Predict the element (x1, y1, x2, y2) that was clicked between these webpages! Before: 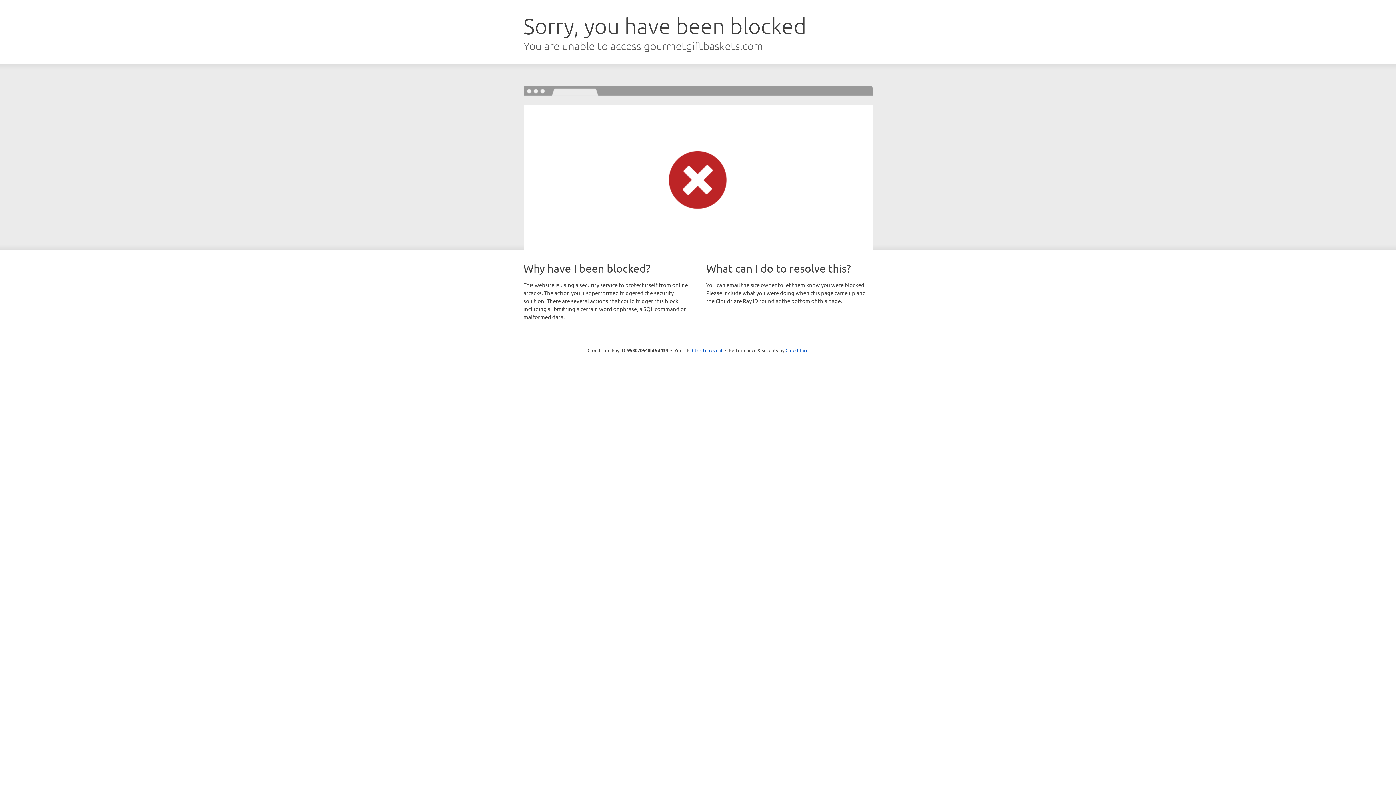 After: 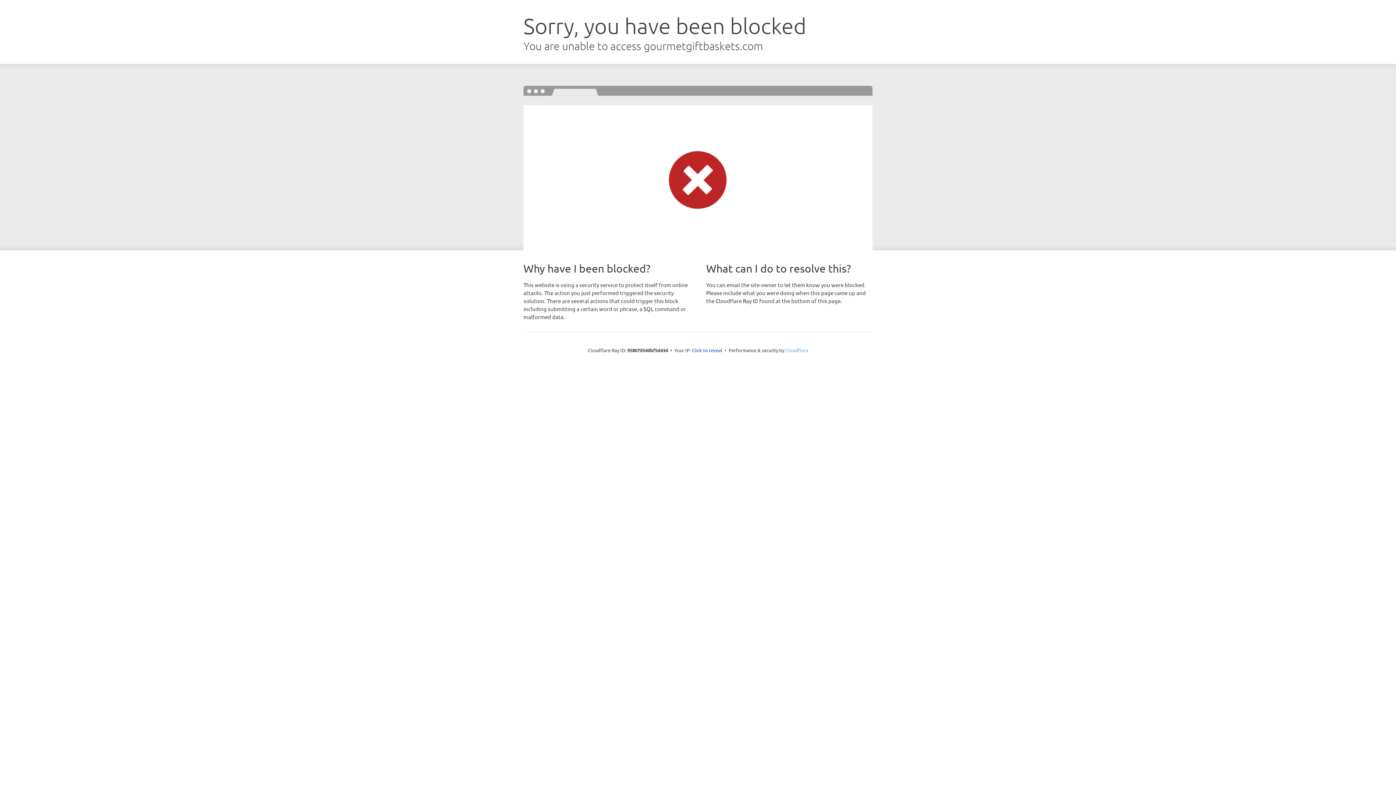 Action: label: Cloudflare bbox: (785, 347, 808, 353)